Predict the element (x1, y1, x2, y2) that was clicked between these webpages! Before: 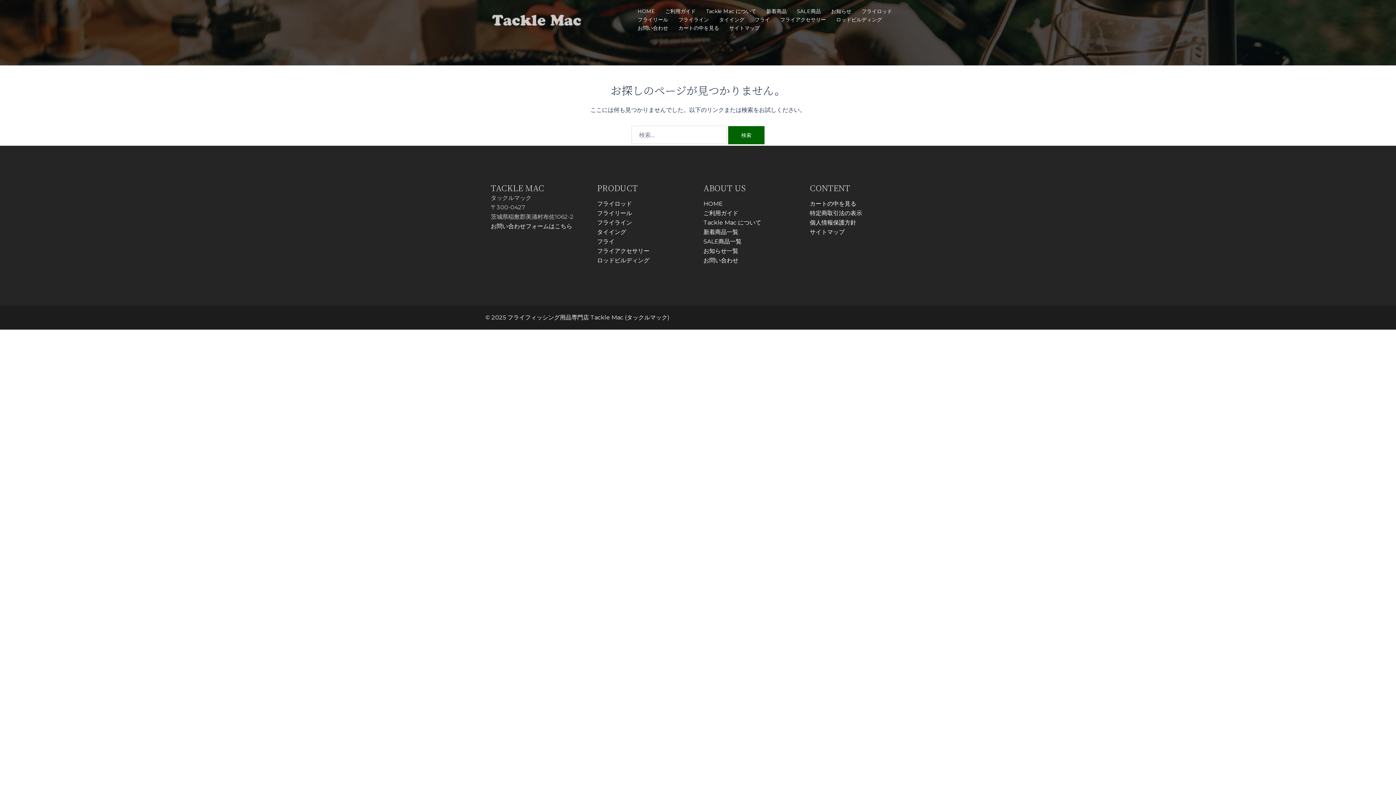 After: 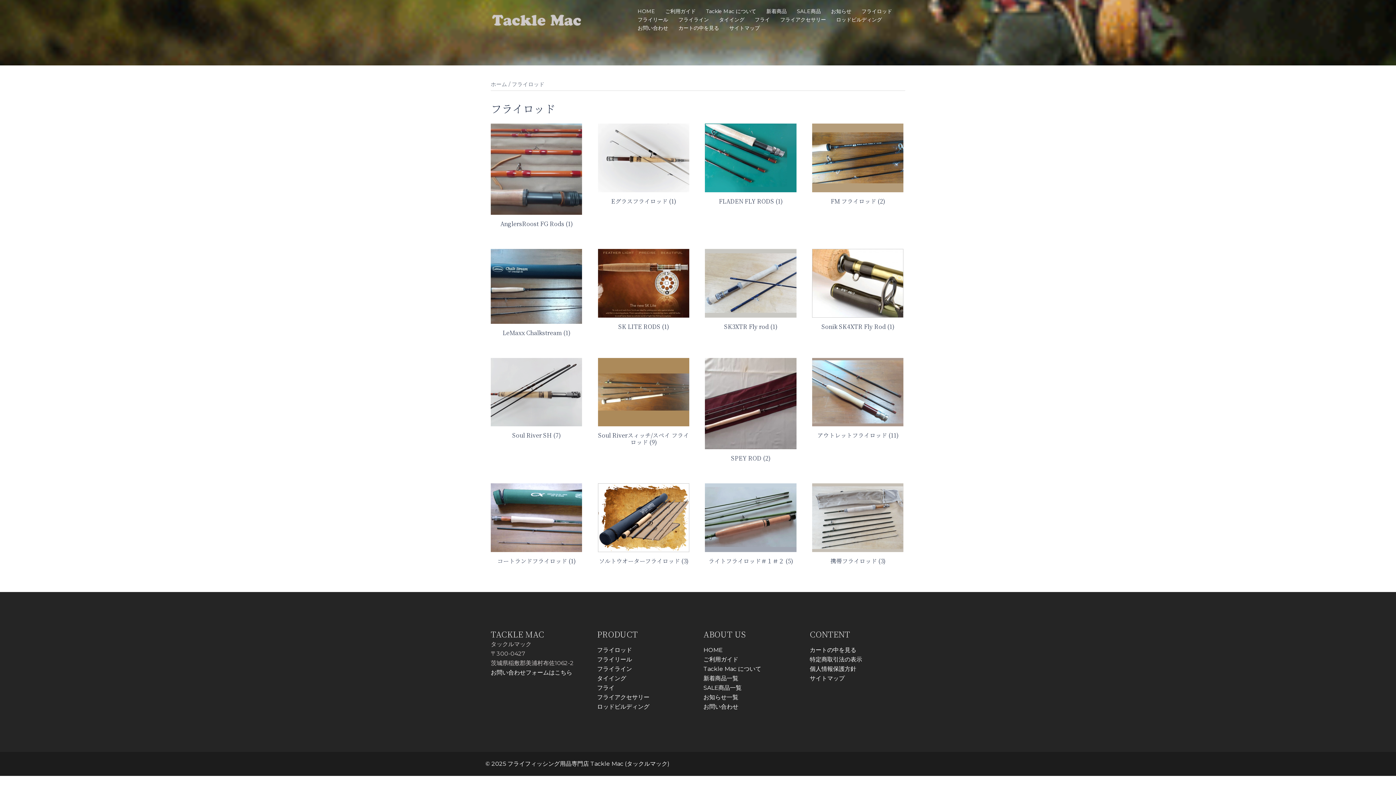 Action: bbox: (597, 200, 632, 207) label: フライロッド